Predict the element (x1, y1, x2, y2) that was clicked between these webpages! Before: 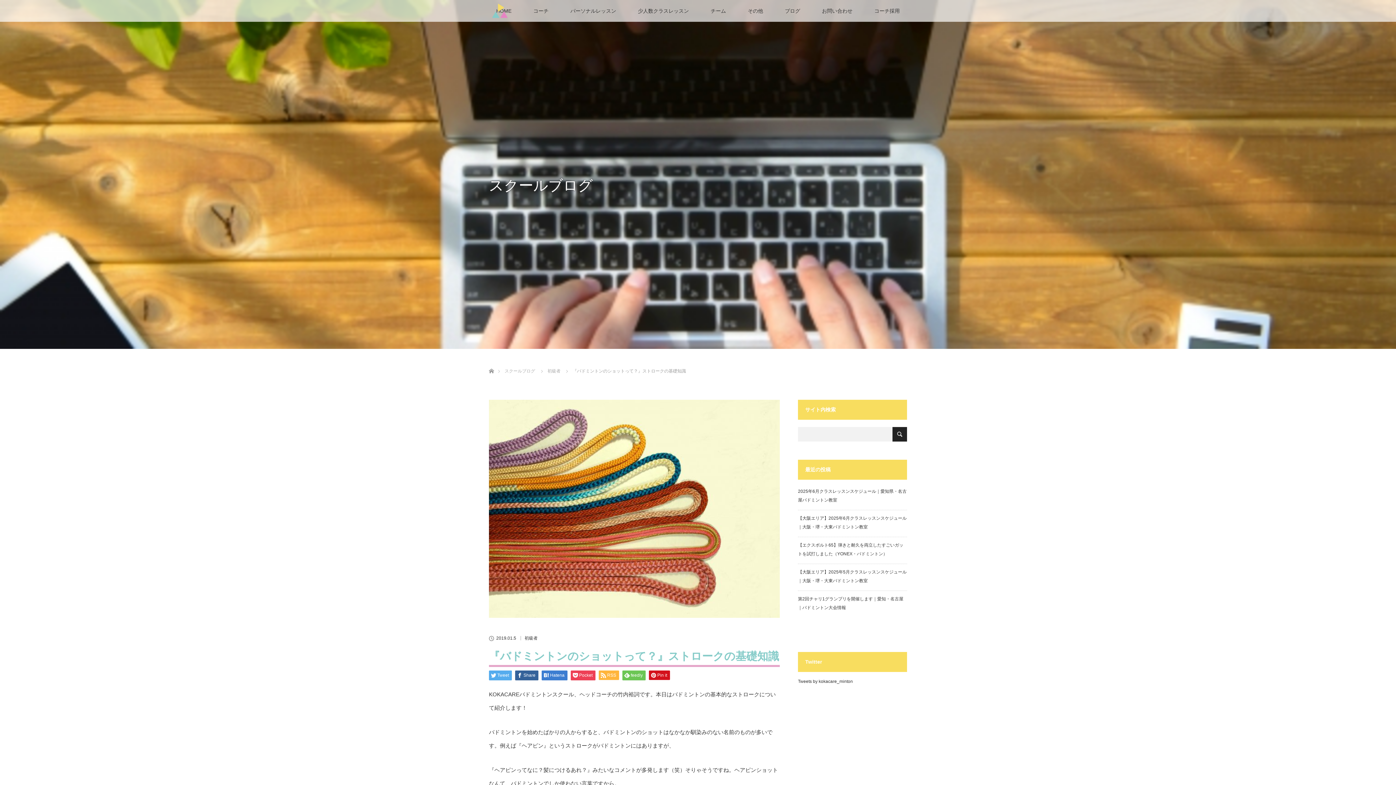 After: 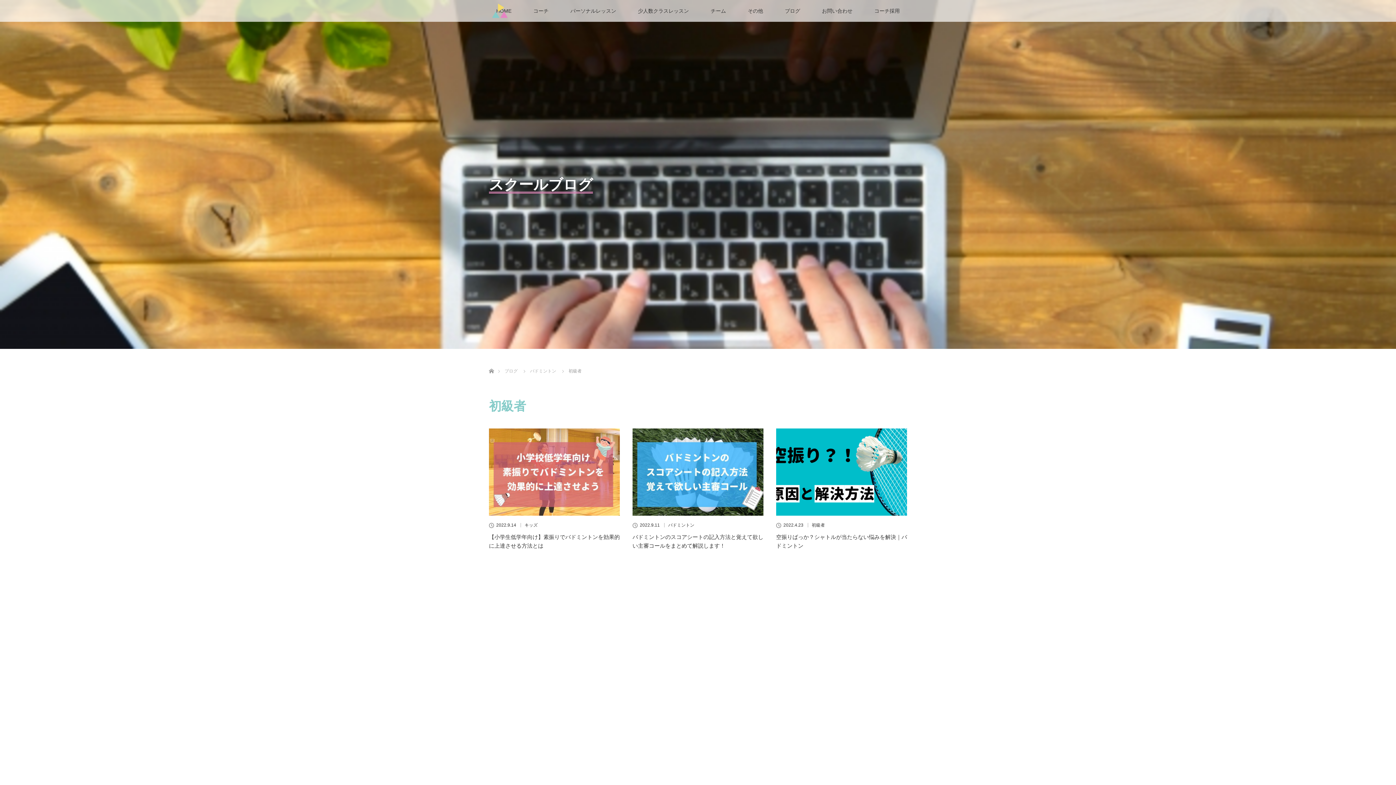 Action: bbox: (547, 368, 560, 373) label: 初級者